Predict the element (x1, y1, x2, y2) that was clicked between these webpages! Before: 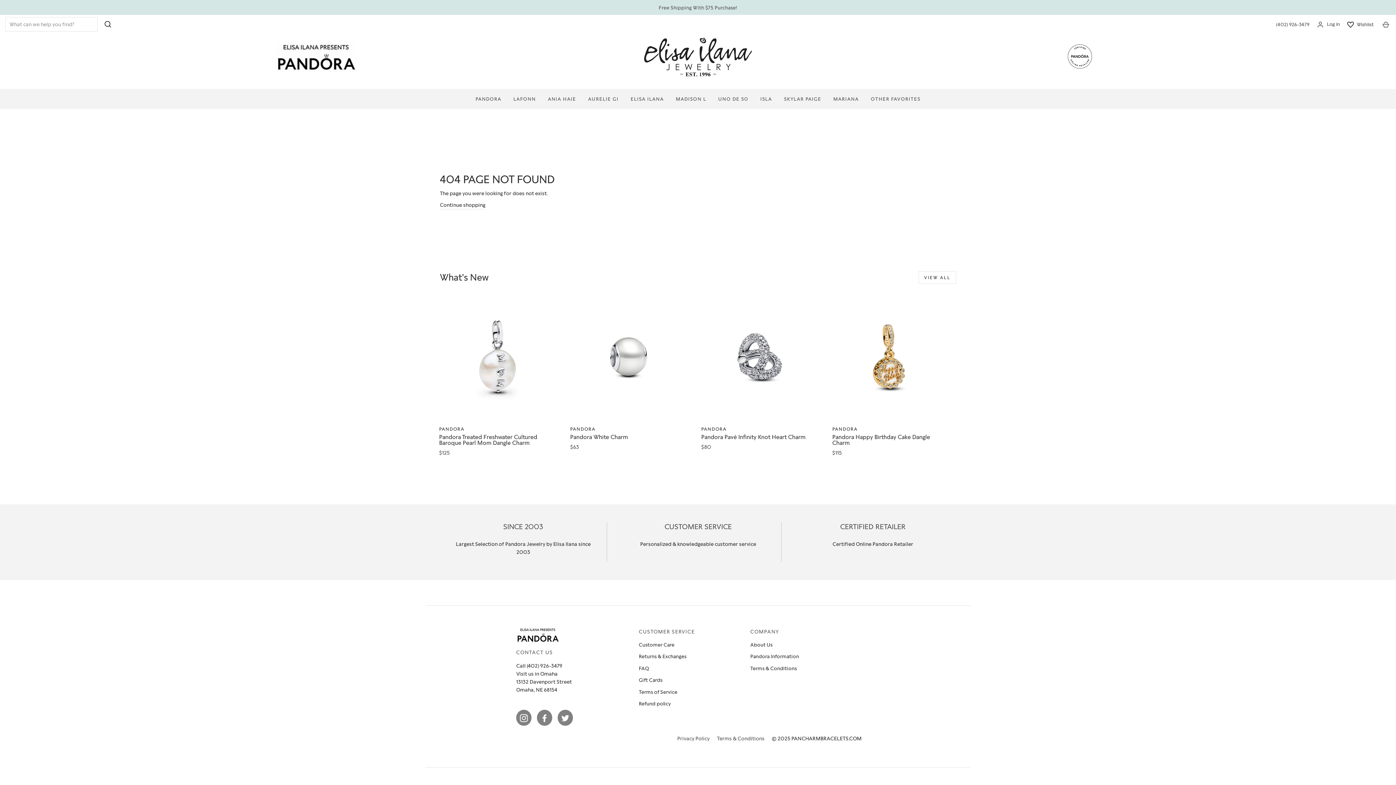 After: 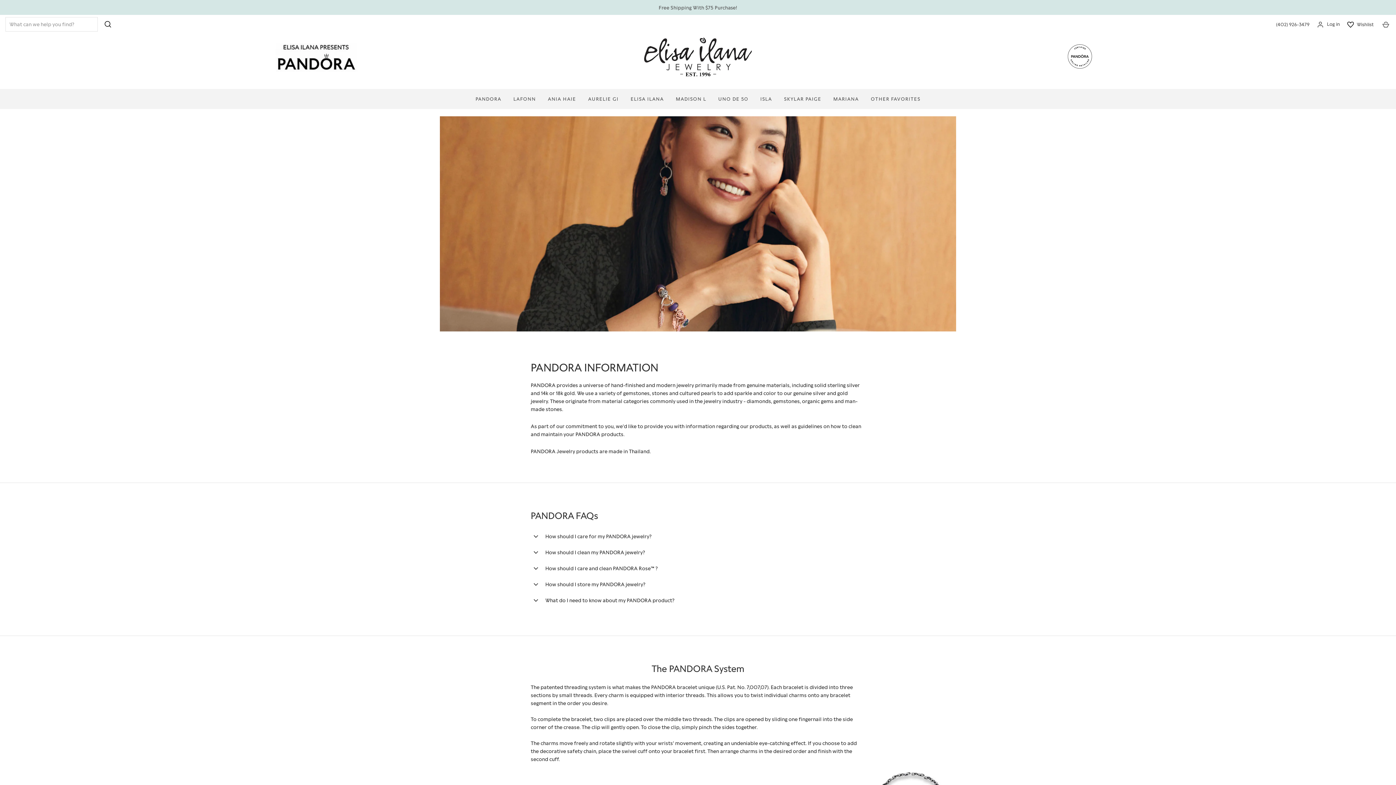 Action: label: Pandora Information bbox: (750, 651, 799, 661)